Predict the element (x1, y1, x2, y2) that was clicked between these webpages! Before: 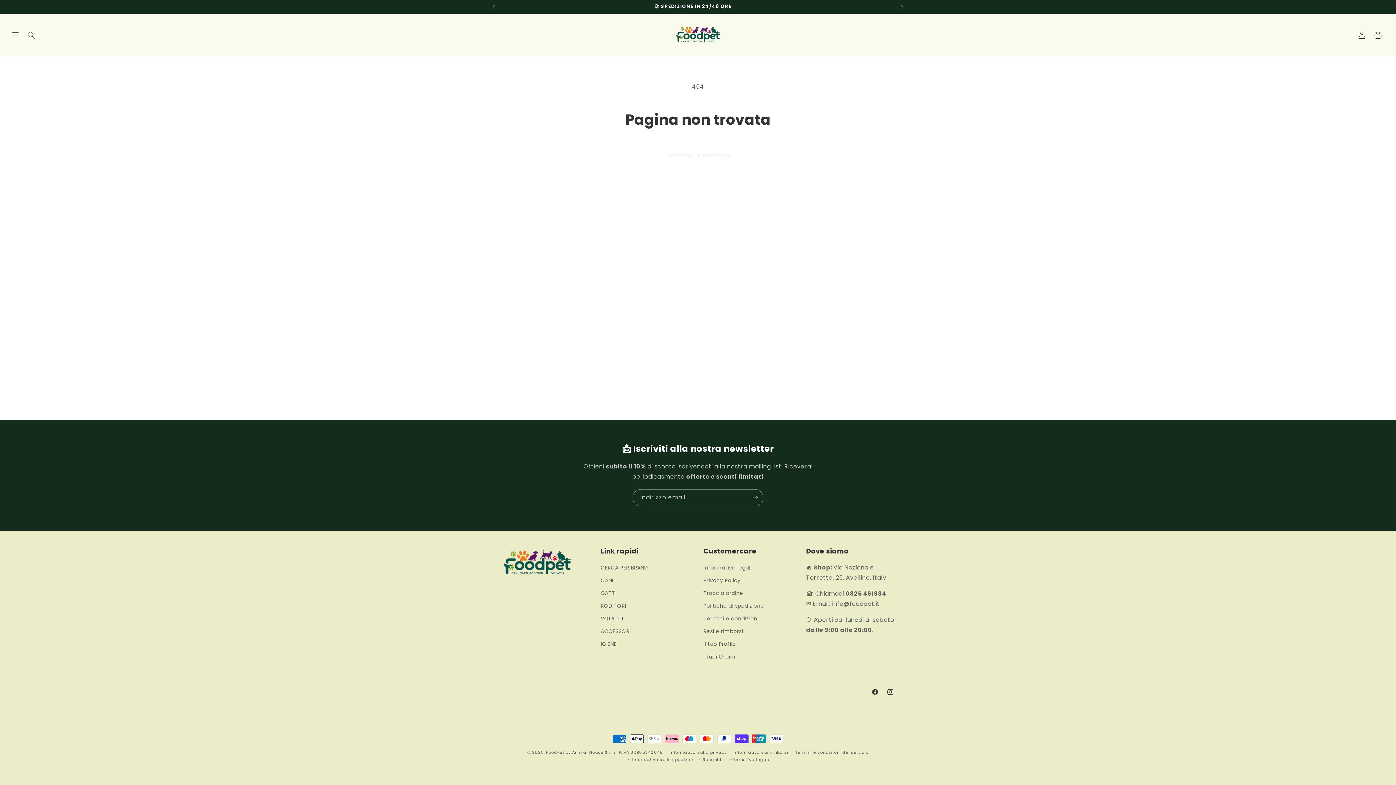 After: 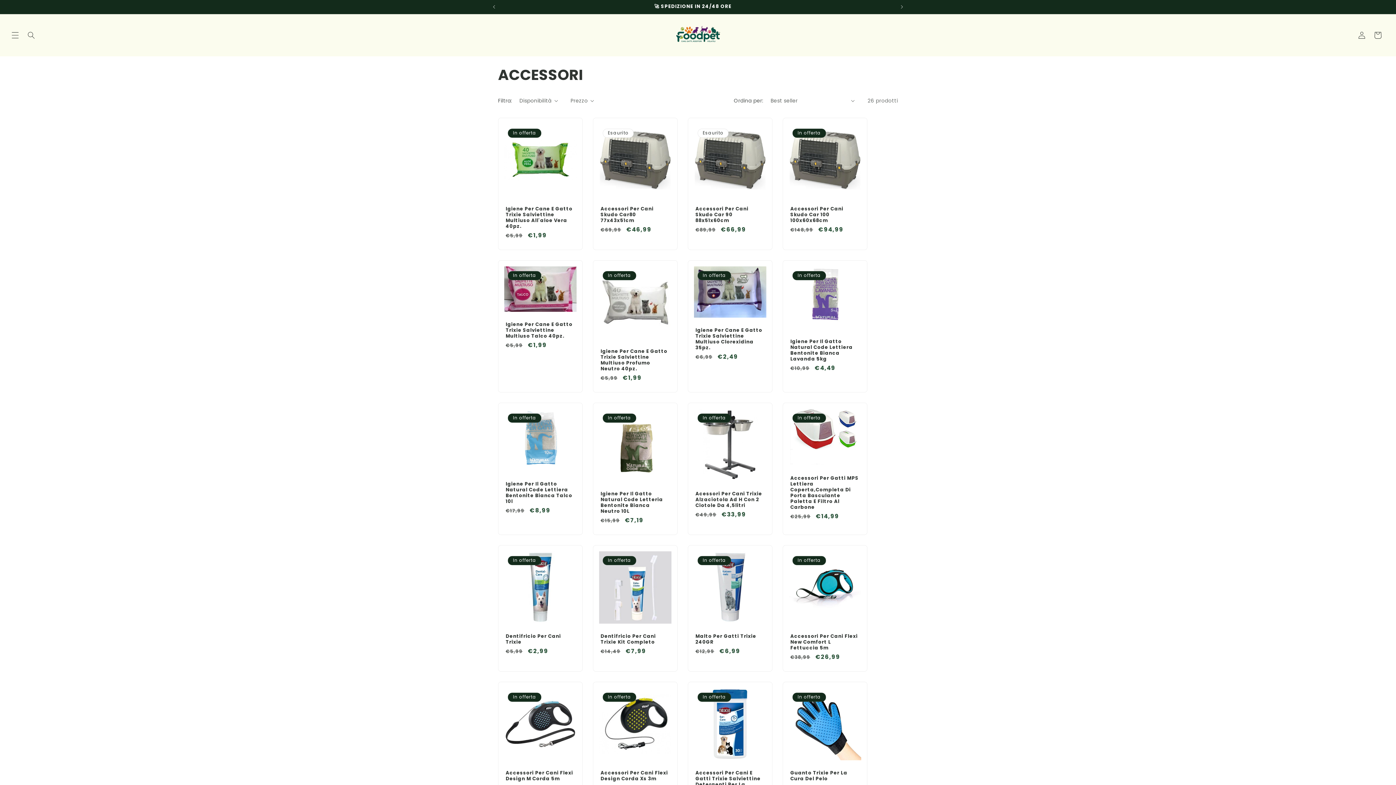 Action: bbox: (600, 625, 630, 638) label: ACCESSORI